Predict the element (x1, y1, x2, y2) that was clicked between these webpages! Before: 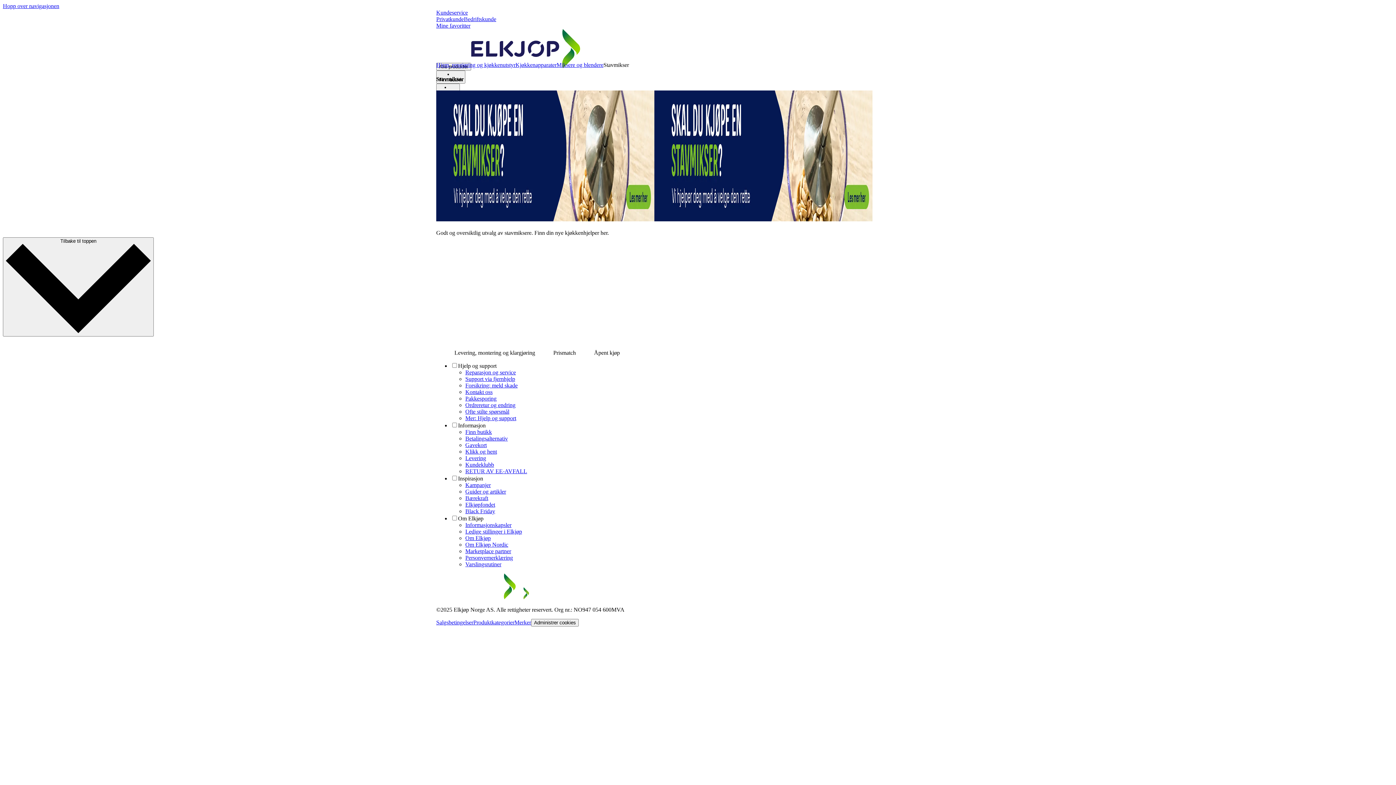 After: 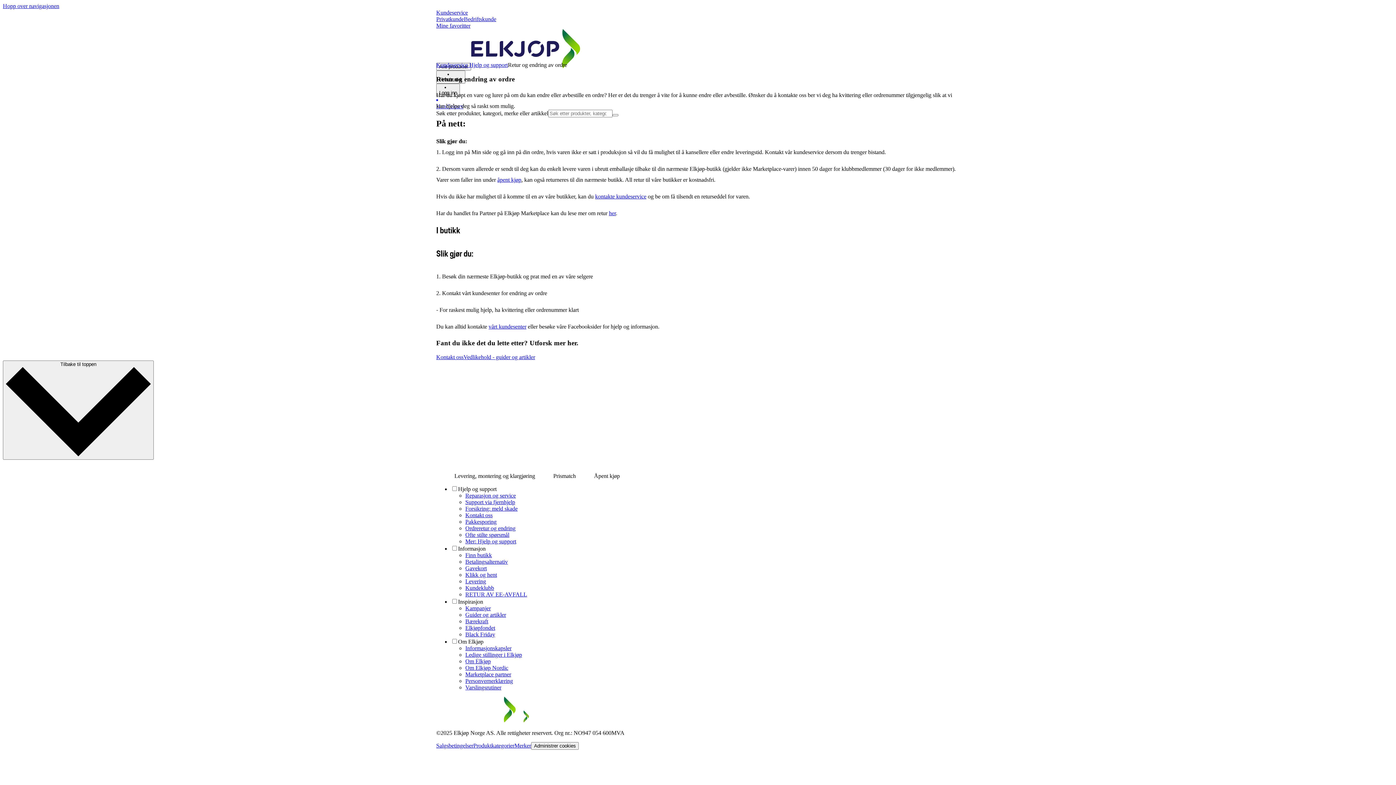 Action: label: Ordreretur og endring bbox: (465, 402, 515, 408)